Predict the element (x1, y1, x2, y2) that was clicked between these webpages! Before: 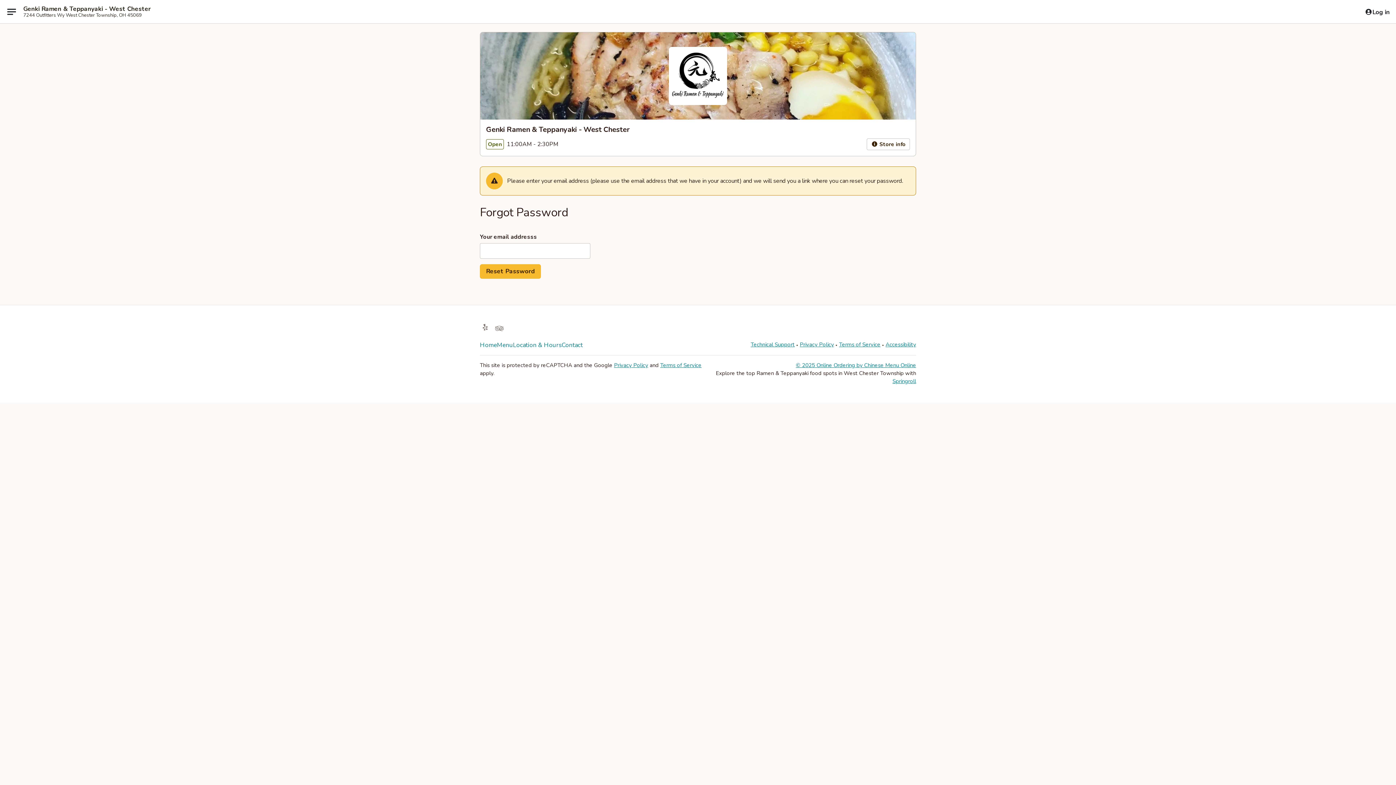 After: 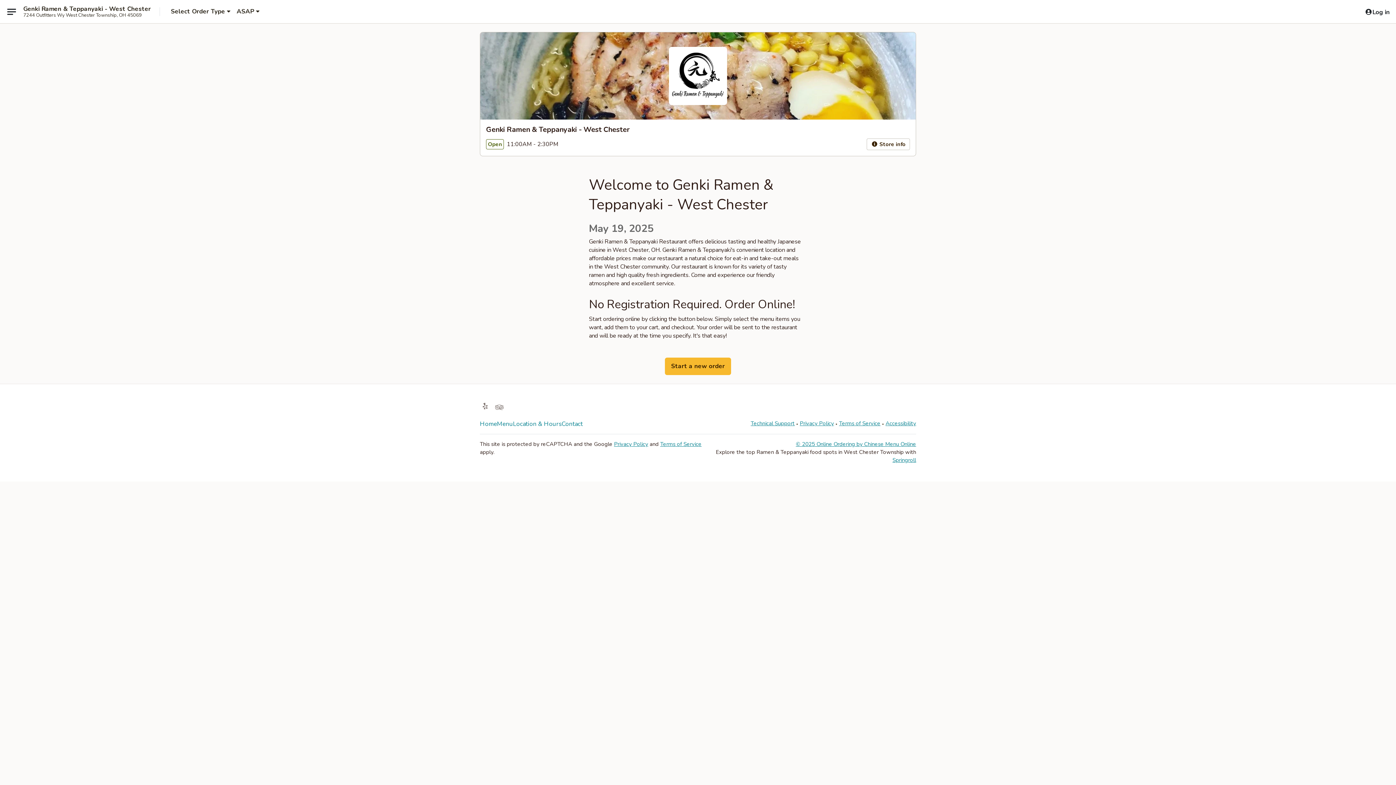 Action: label: Genki Ramen & Teppanyaki - West Chester bbox: (23, 5, 150, 12)